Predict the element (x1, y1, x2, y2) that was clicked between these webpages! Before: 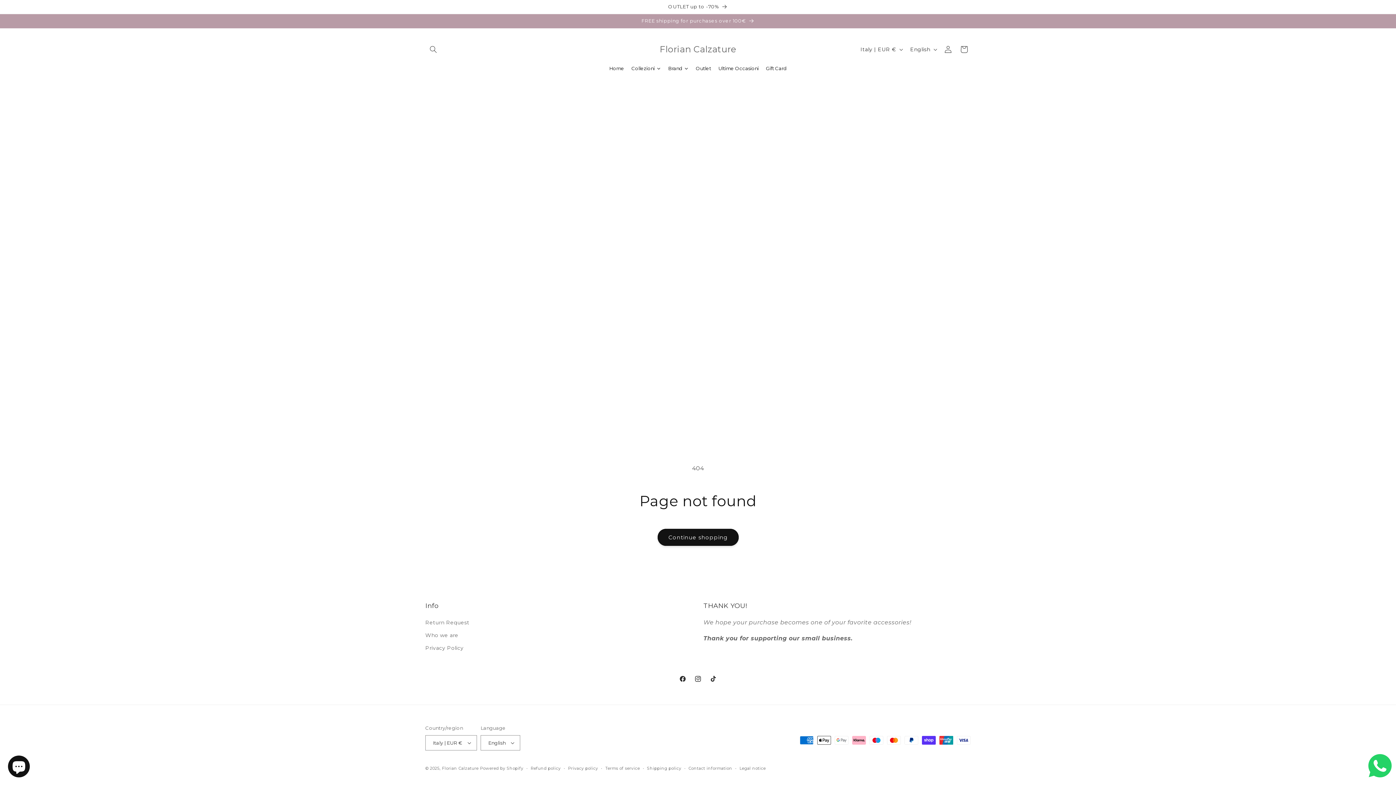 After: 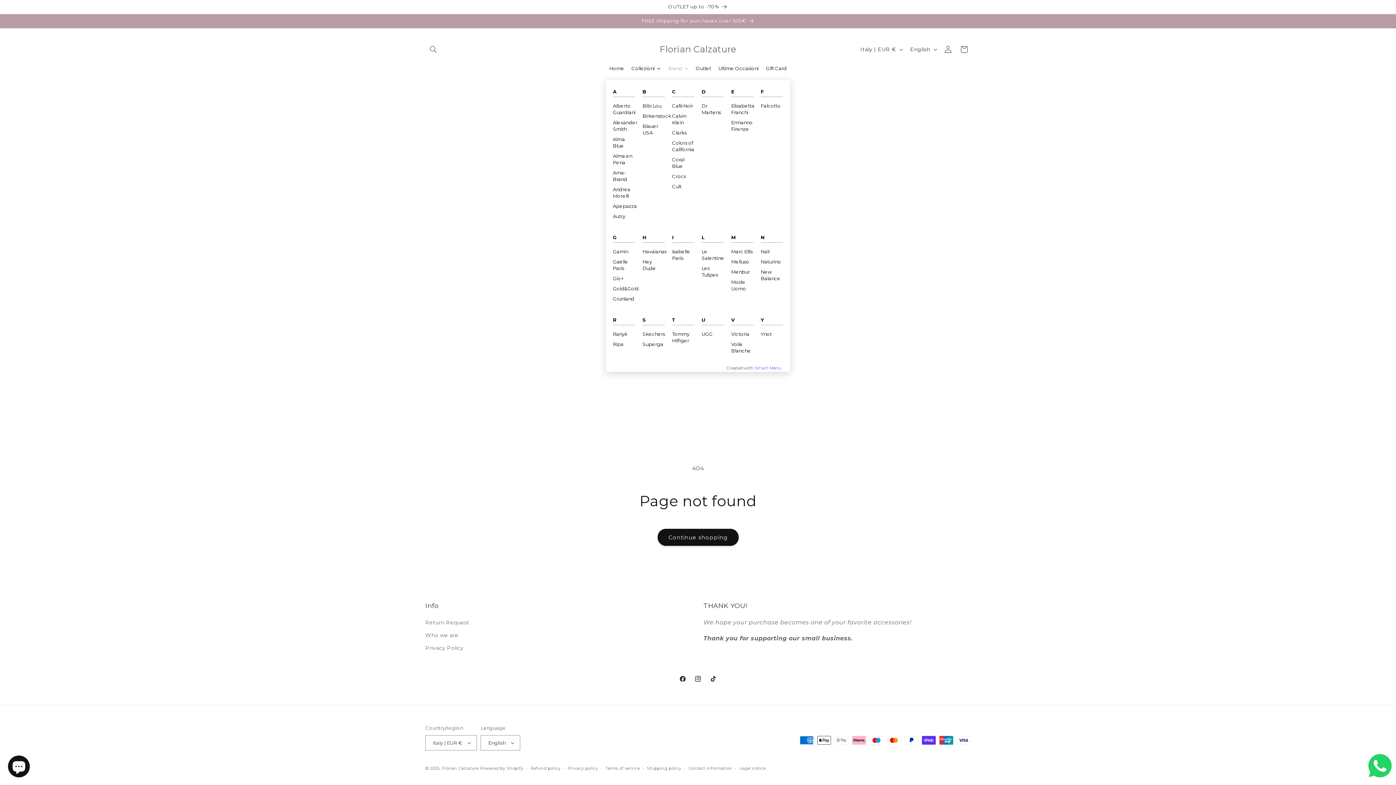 Action: label: Brand bbox: (664, 57, 692, 79)